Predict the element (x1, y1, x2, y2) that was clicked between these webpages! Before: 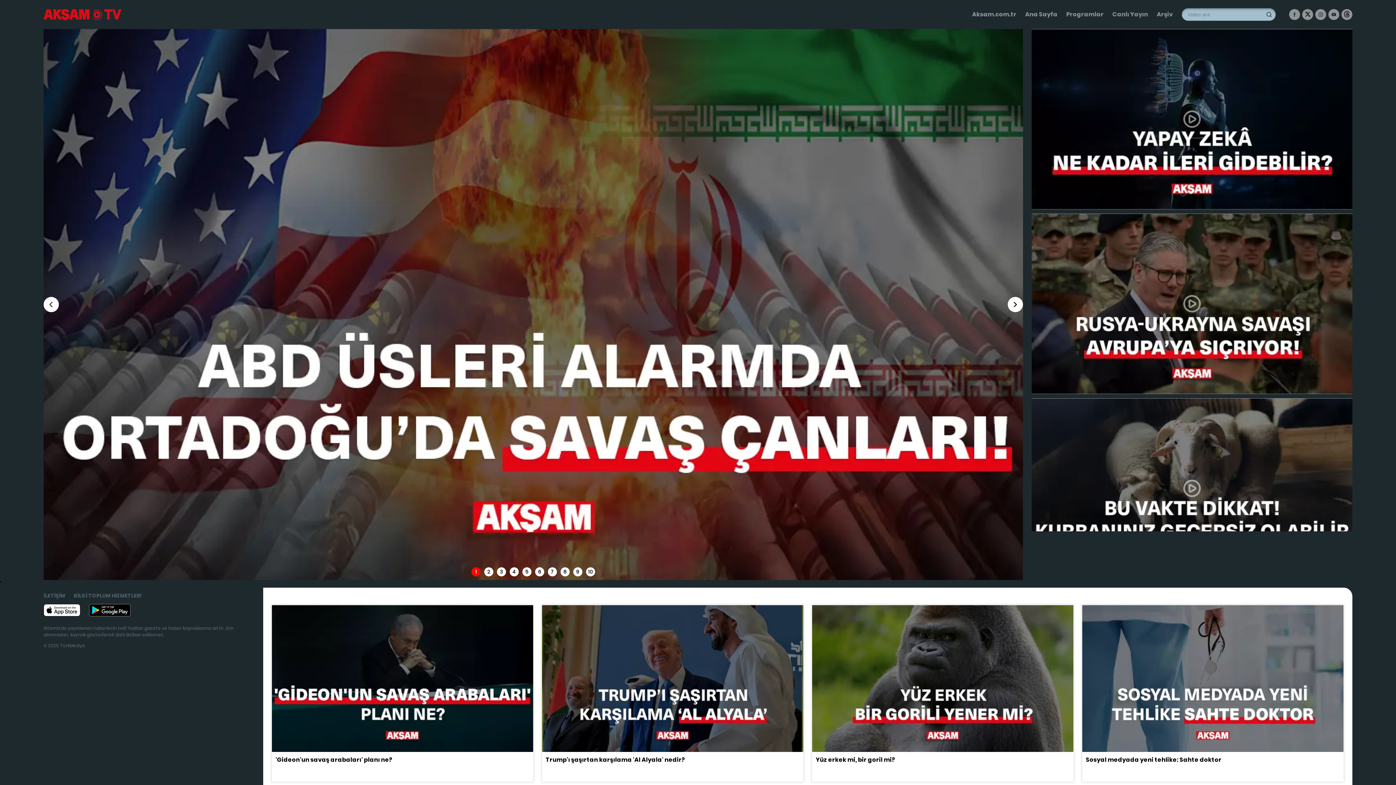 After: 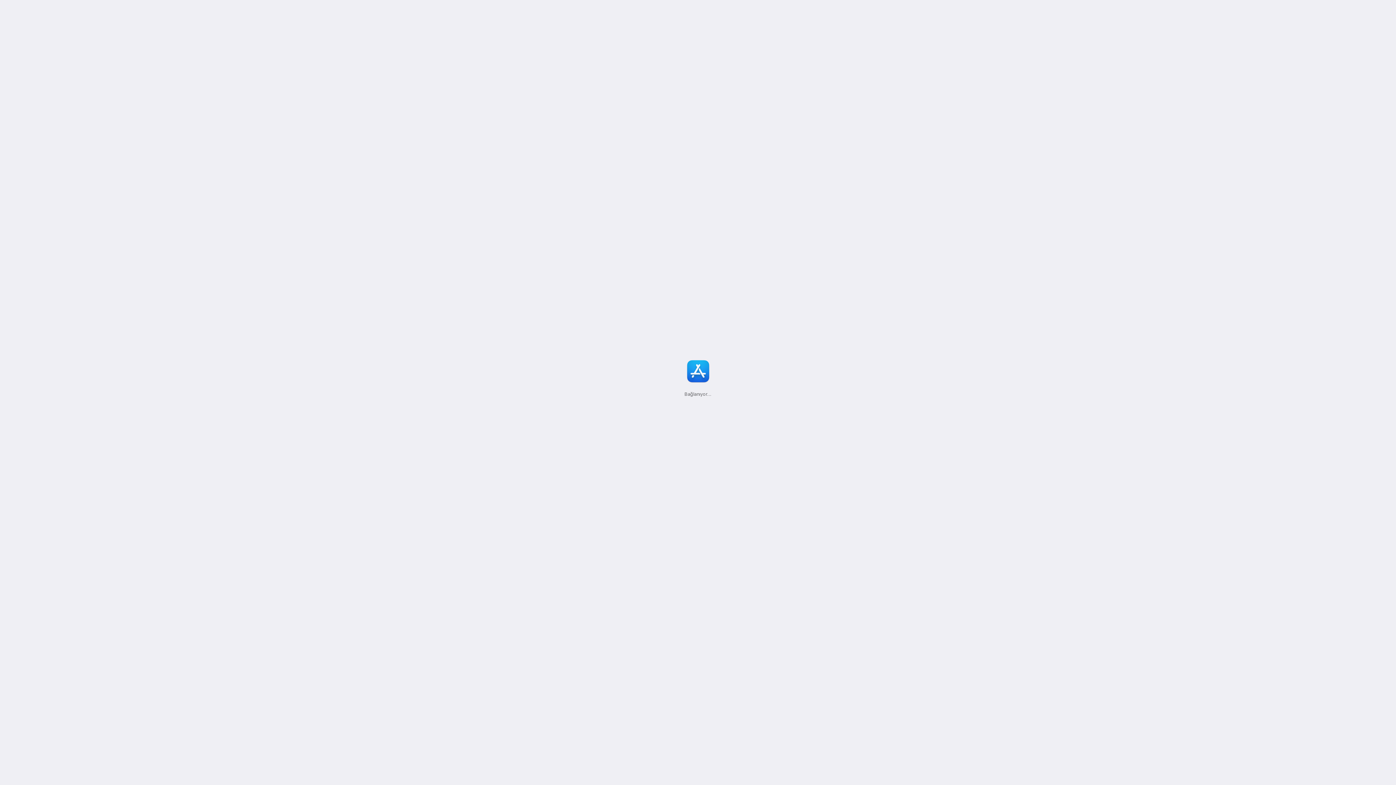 Action: bbox: (43, 604, 80, 616)